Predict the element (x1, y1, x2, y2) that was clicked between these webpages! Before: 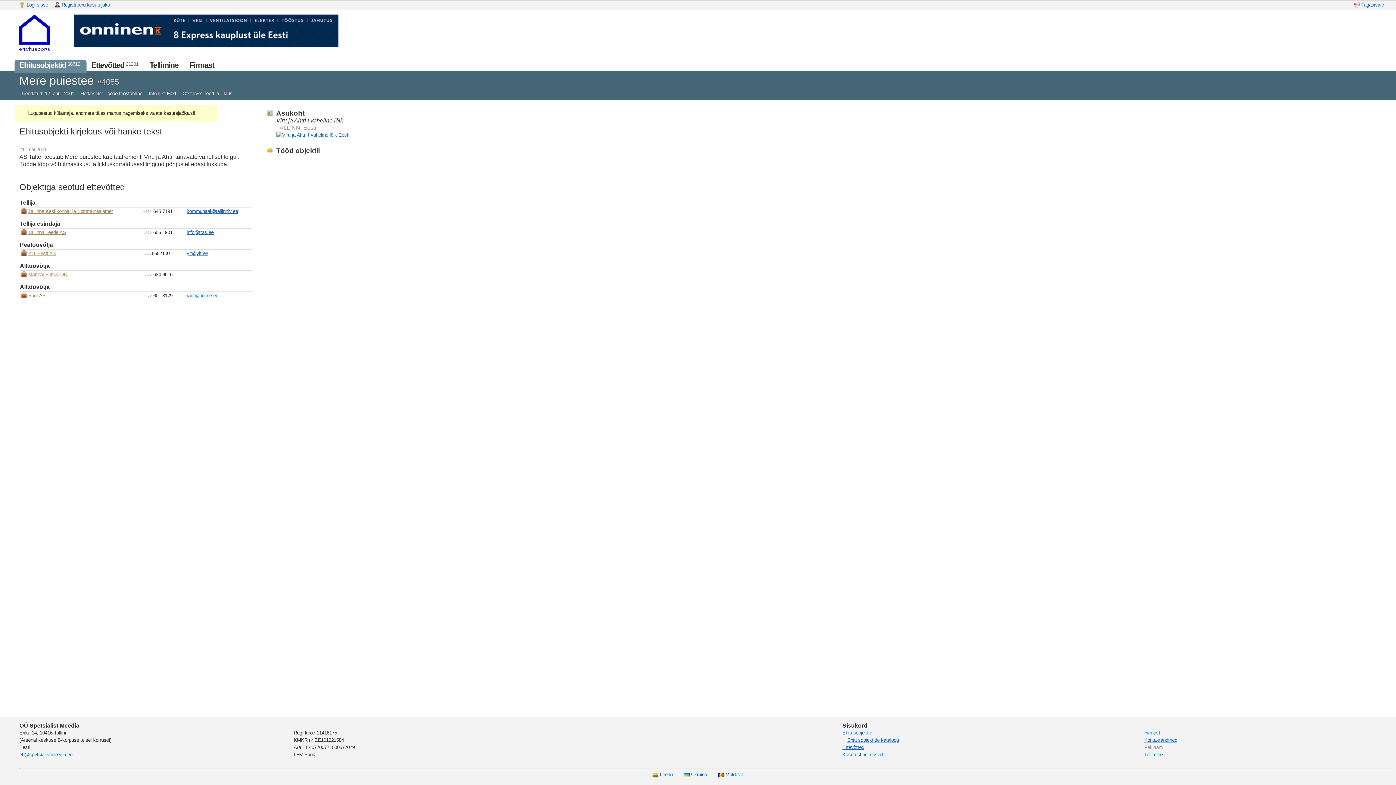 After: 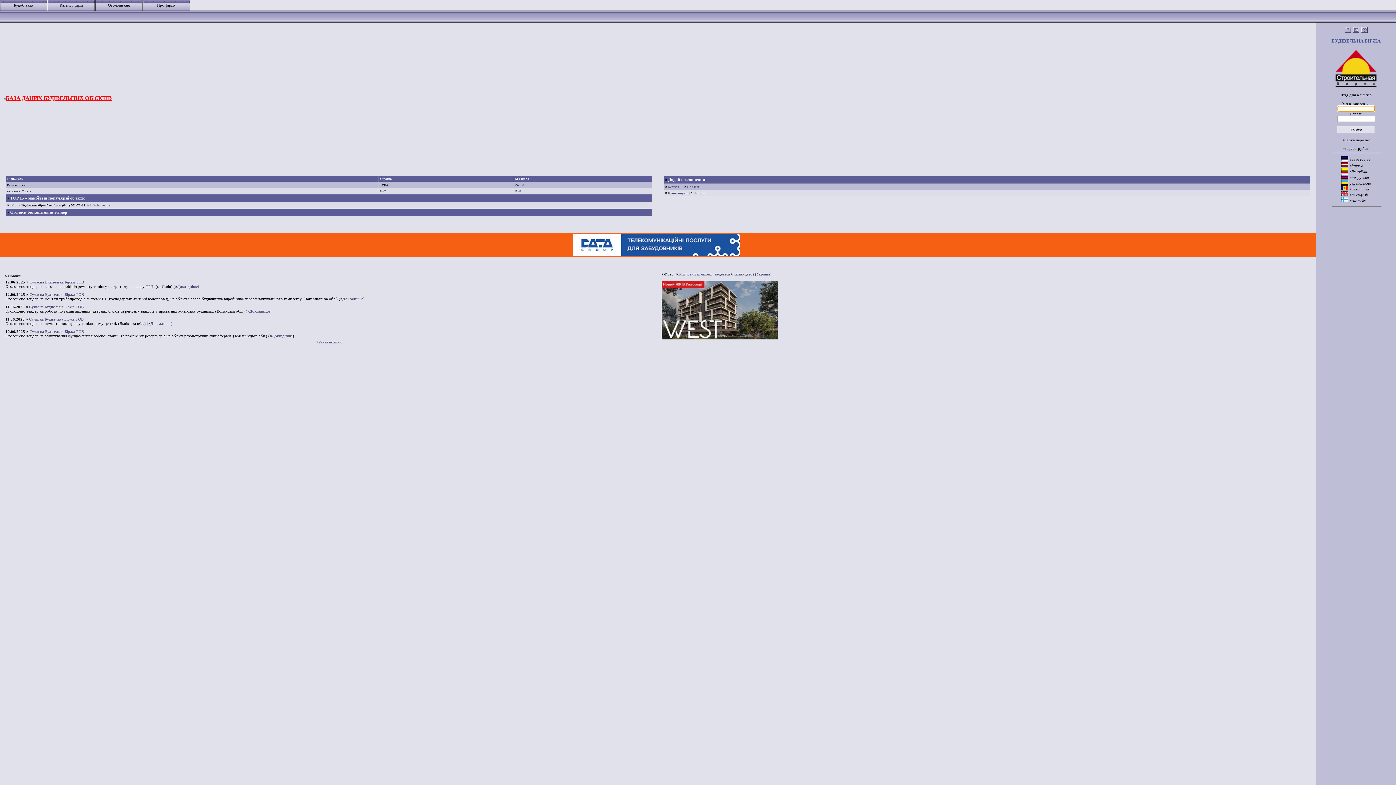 Action: label:  Ukraina  bbox: (684, 772, 708, 777)